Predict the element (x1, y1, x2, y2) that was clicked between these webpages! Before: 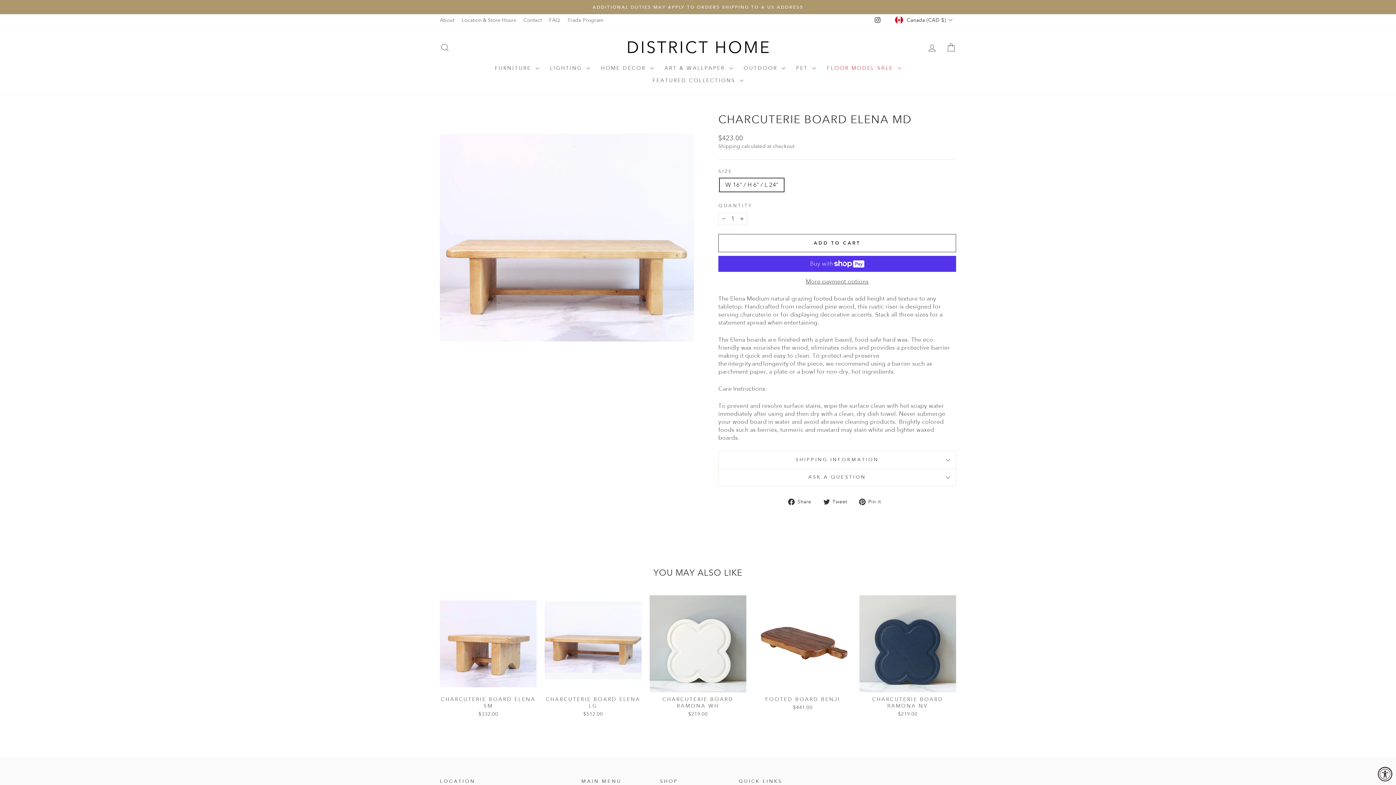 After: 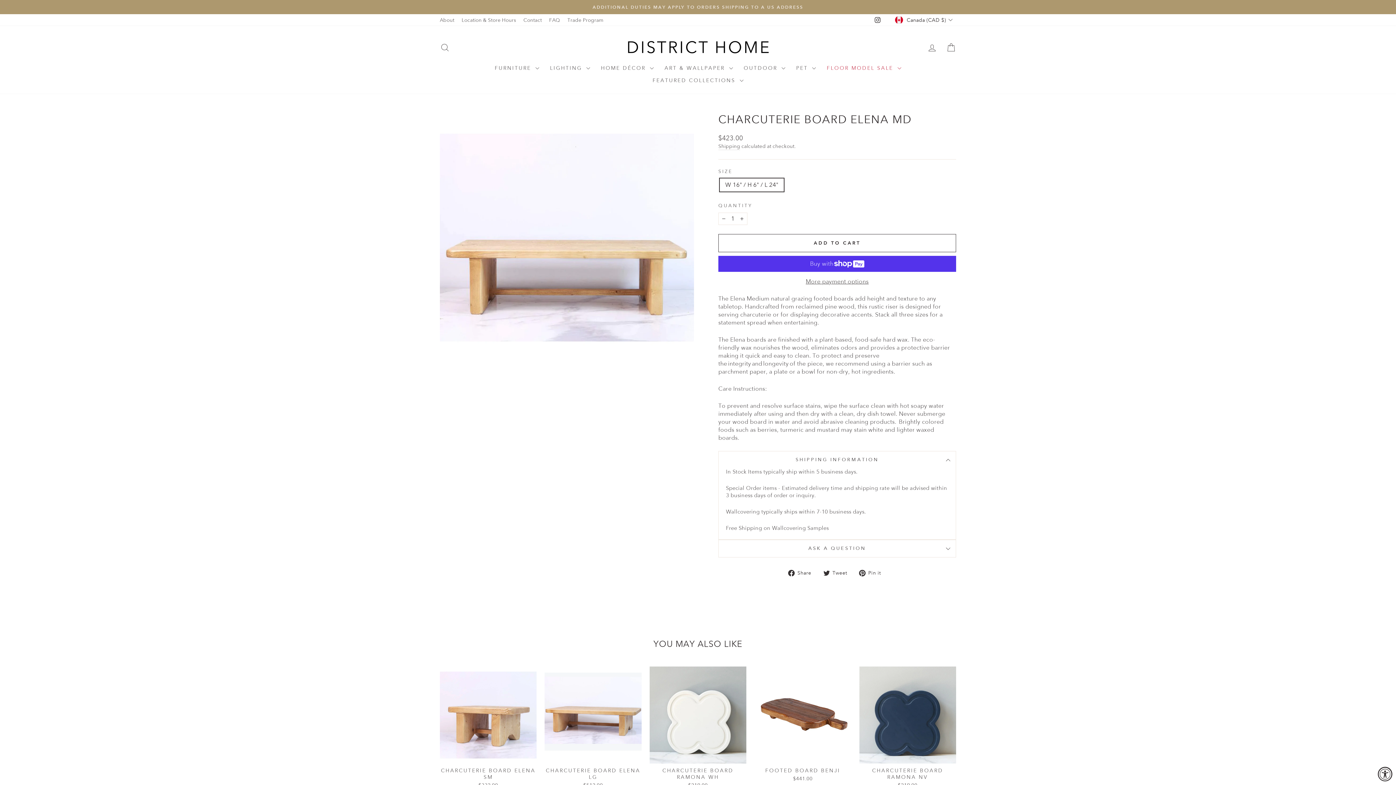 Action: label: SHIPPING INFORMATION bbox: (718, 451, 956, 468)